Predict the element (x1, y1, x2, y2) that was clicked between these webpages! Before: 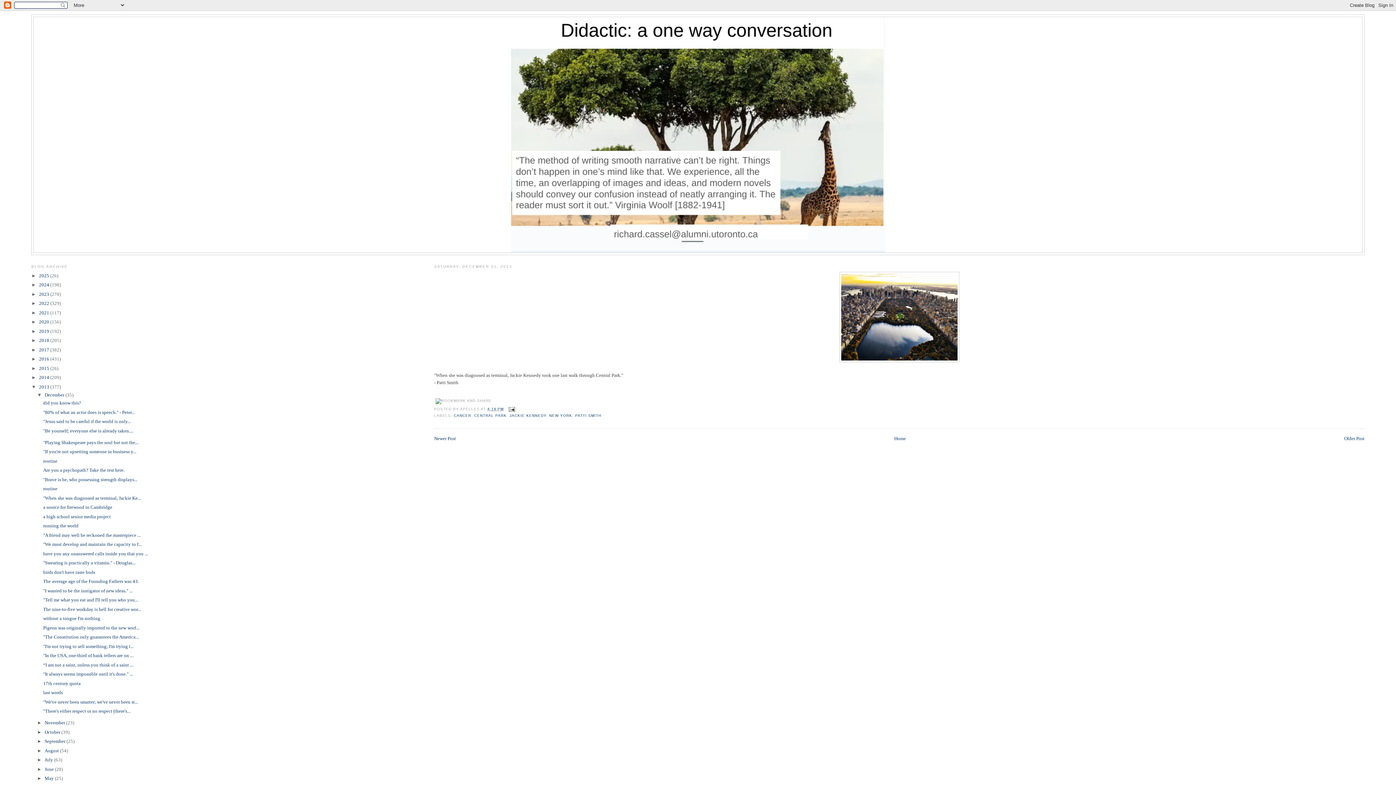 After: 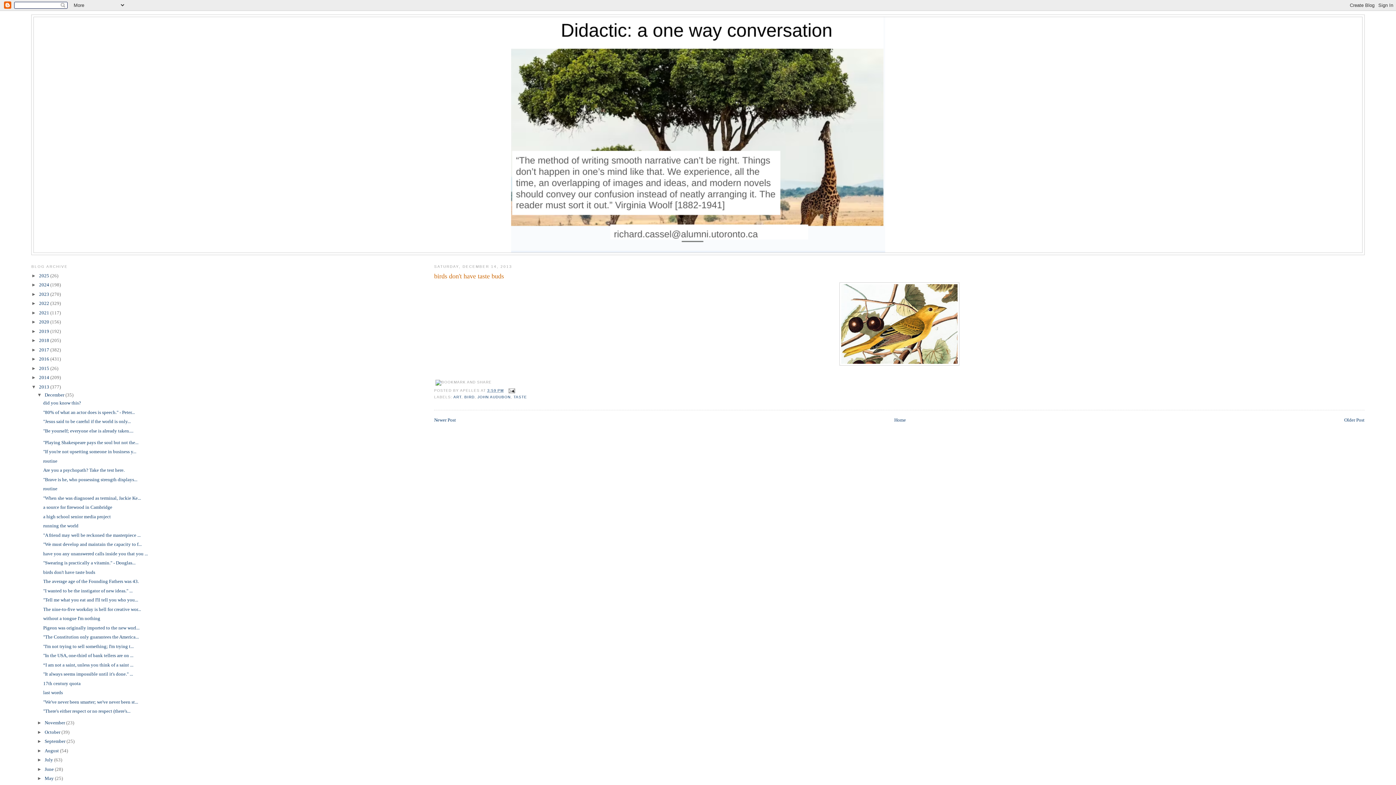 Action: bbox: (43, 569, 95, 575) label: birds don't have taste buds